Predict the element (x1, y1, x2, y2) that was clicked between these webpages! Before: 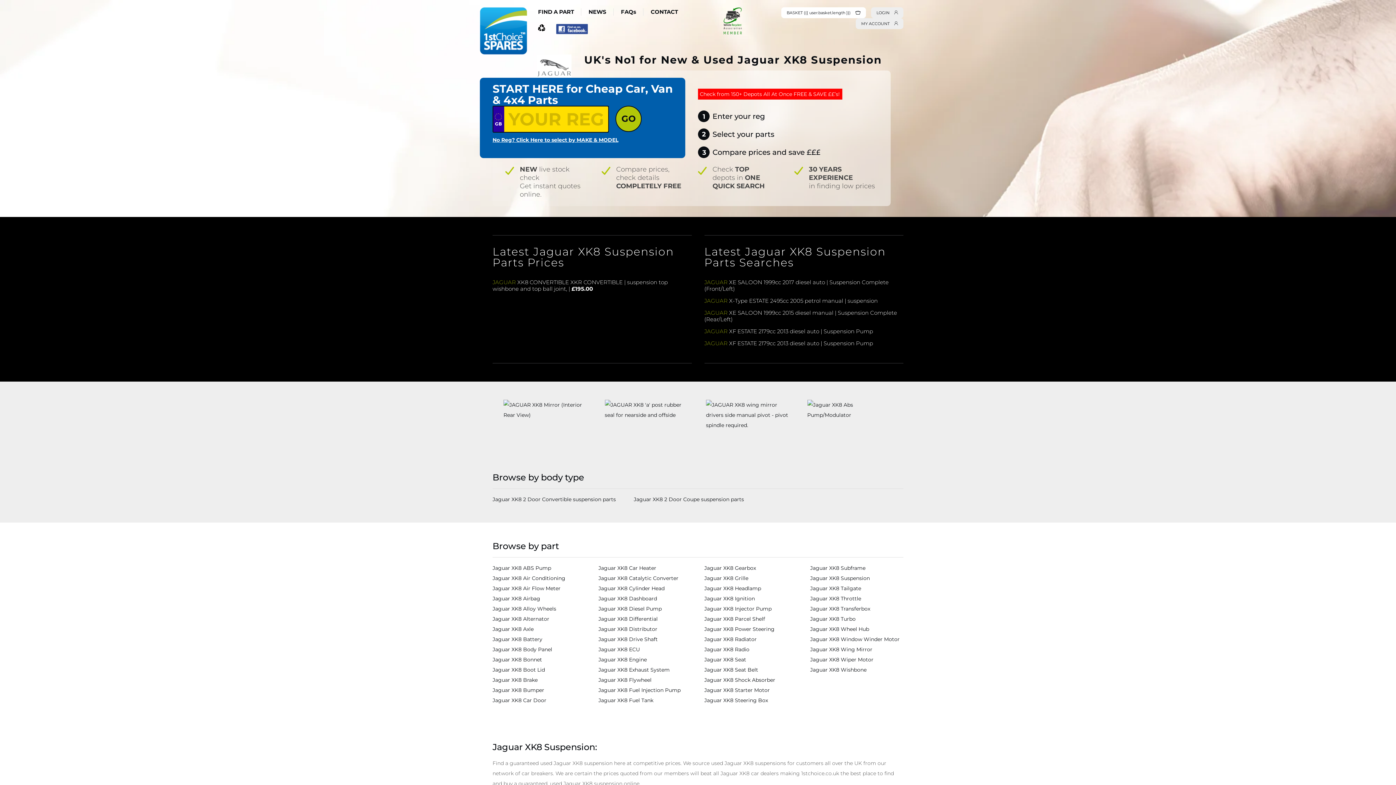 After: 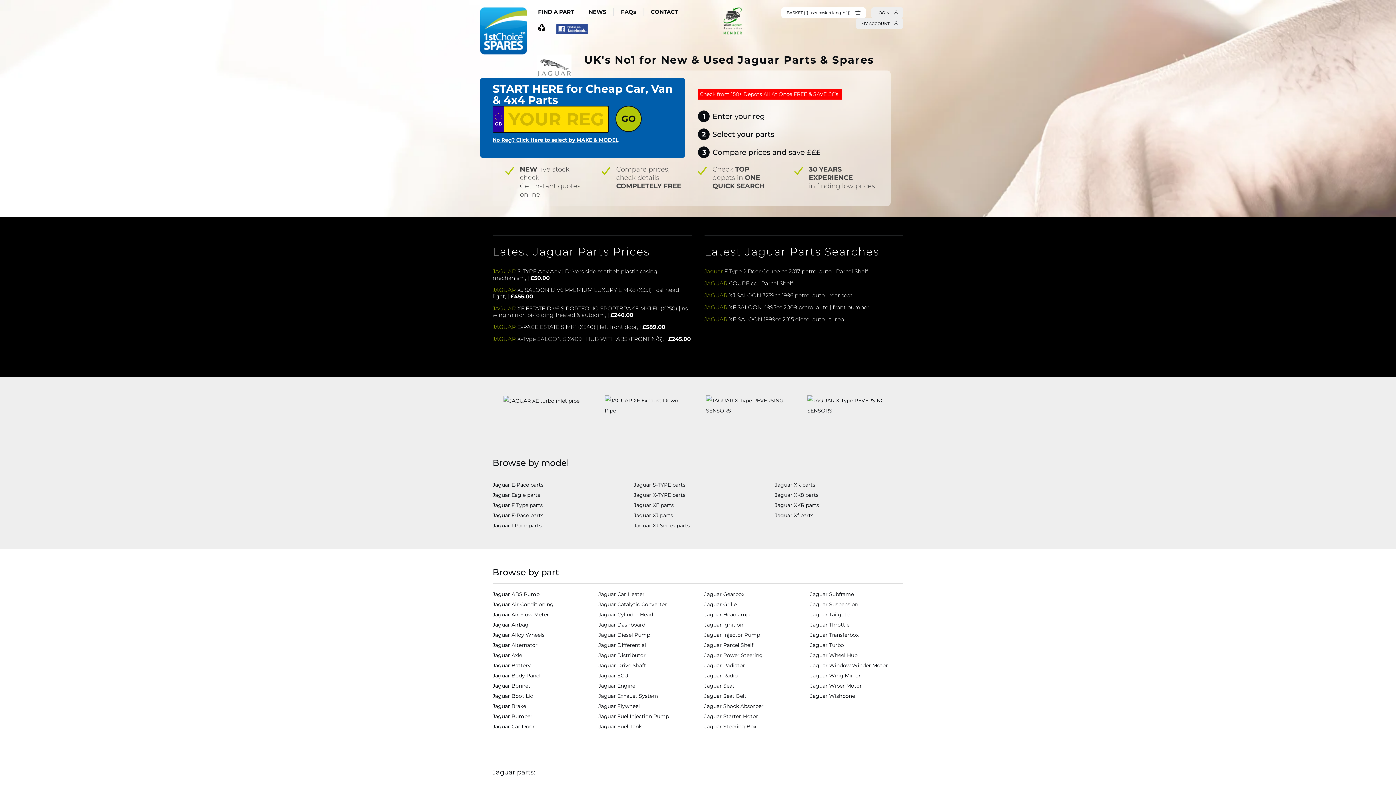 Action: label: JAGUAR bbox: (704, 297, 727, 304)